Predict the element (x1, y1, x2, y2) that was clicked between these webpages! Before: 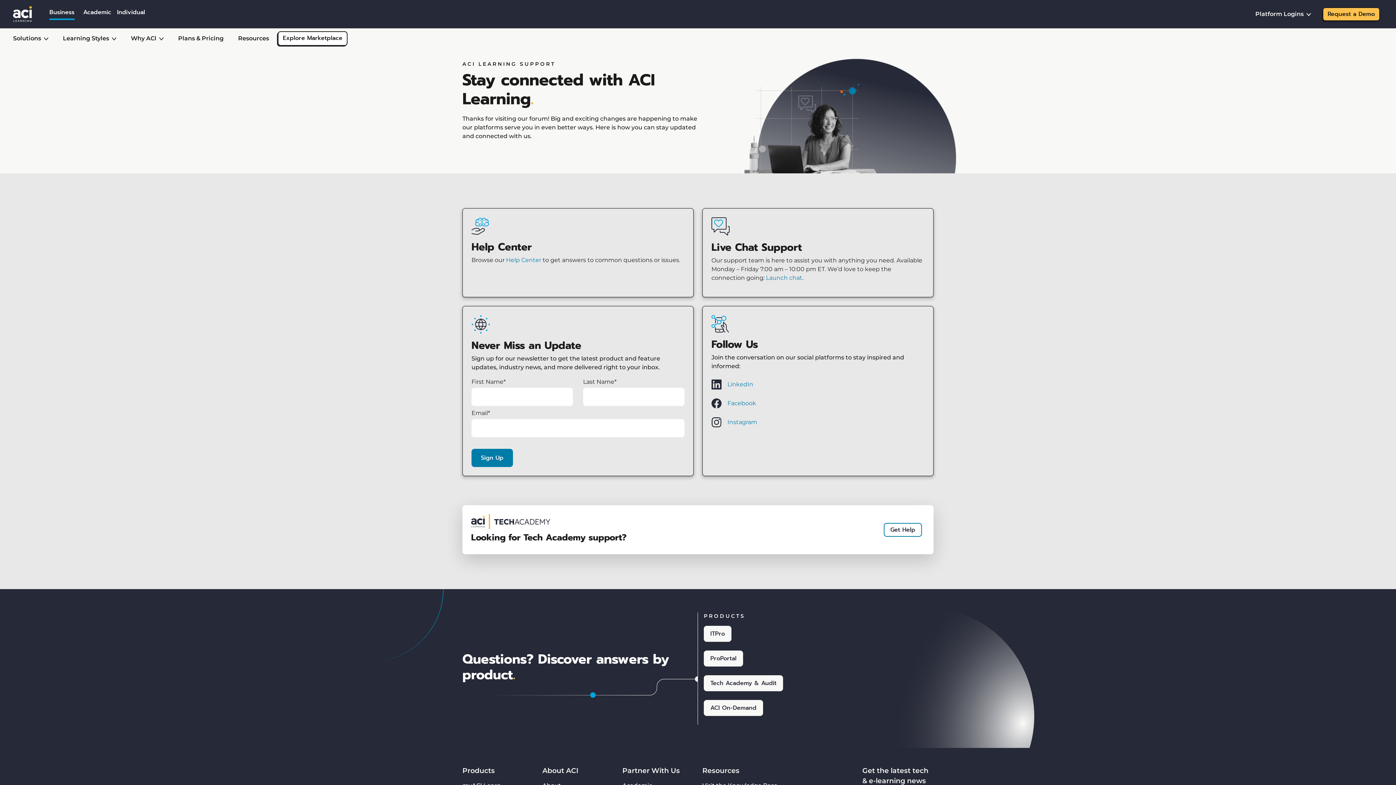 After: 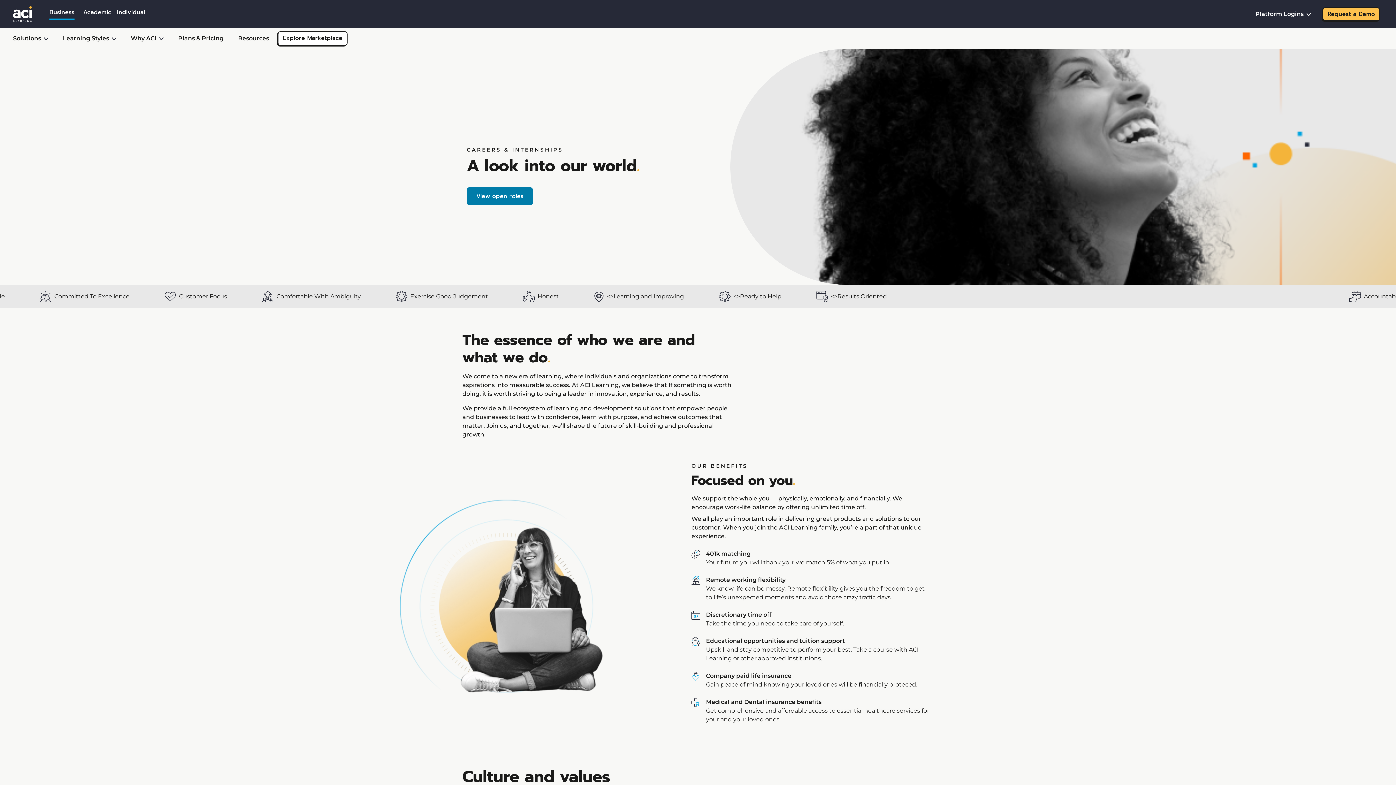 Action: label: Careers bbox: (542, 768, 565, 775)